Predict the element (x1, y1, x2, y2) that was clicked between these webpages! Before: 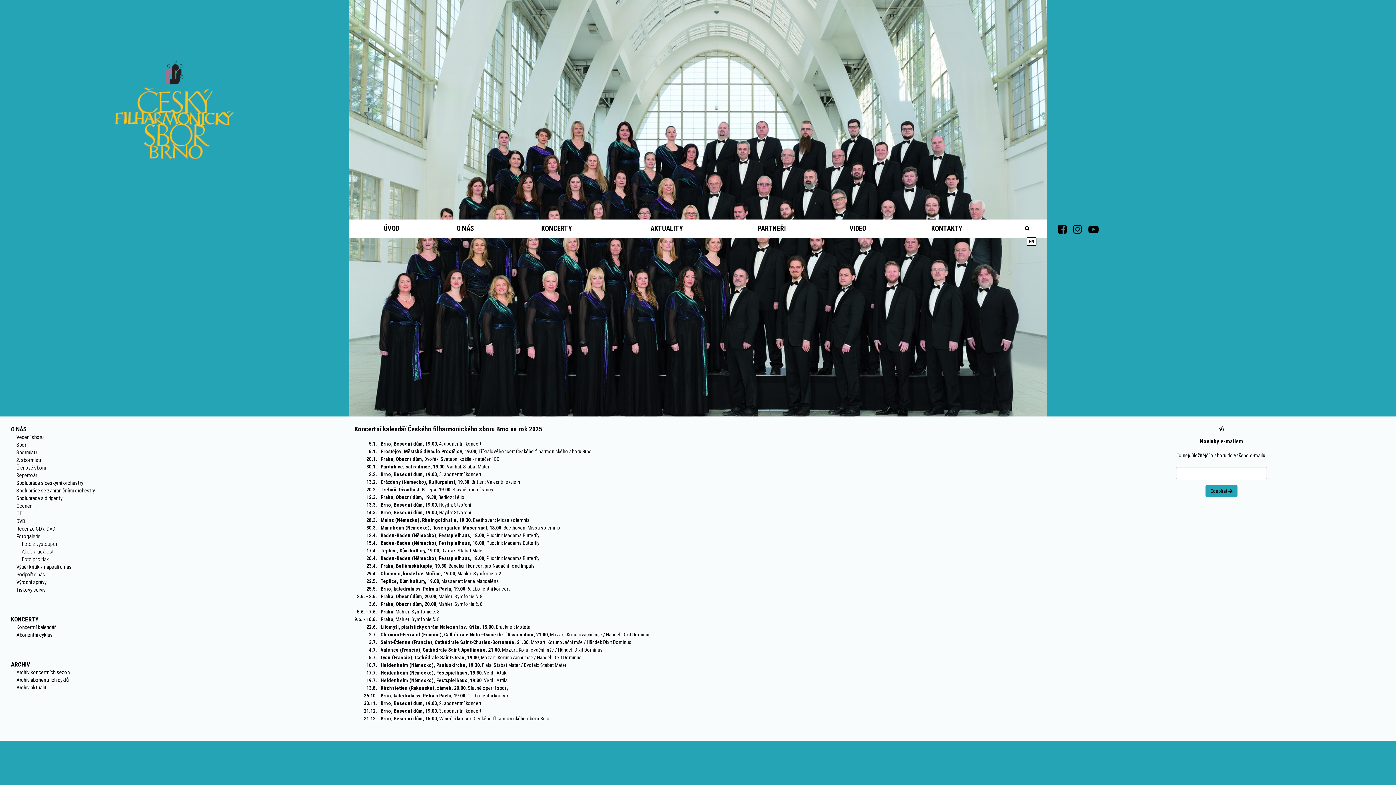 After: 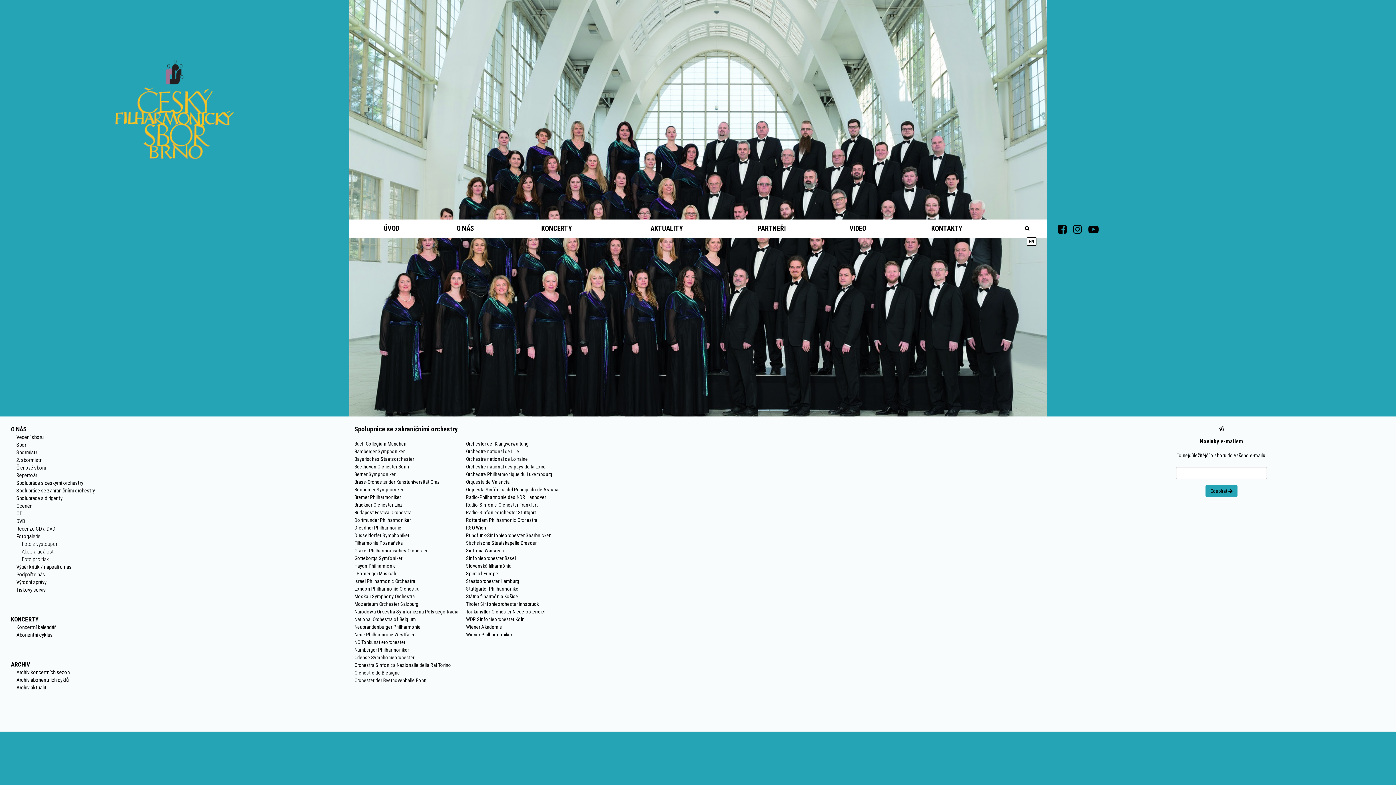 Action: bbox: (10, 487, 94, 494) label: Spolupráce se zahraničními orchestry